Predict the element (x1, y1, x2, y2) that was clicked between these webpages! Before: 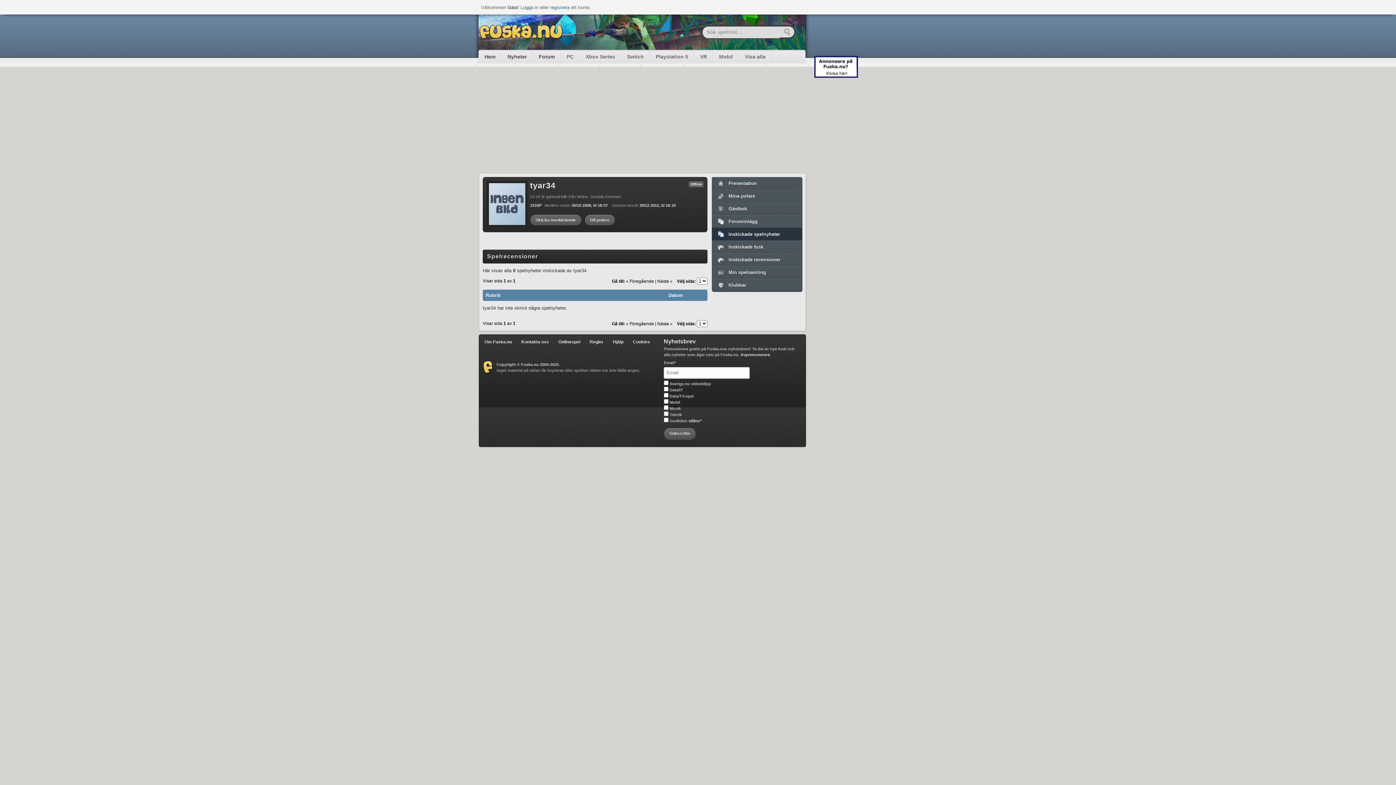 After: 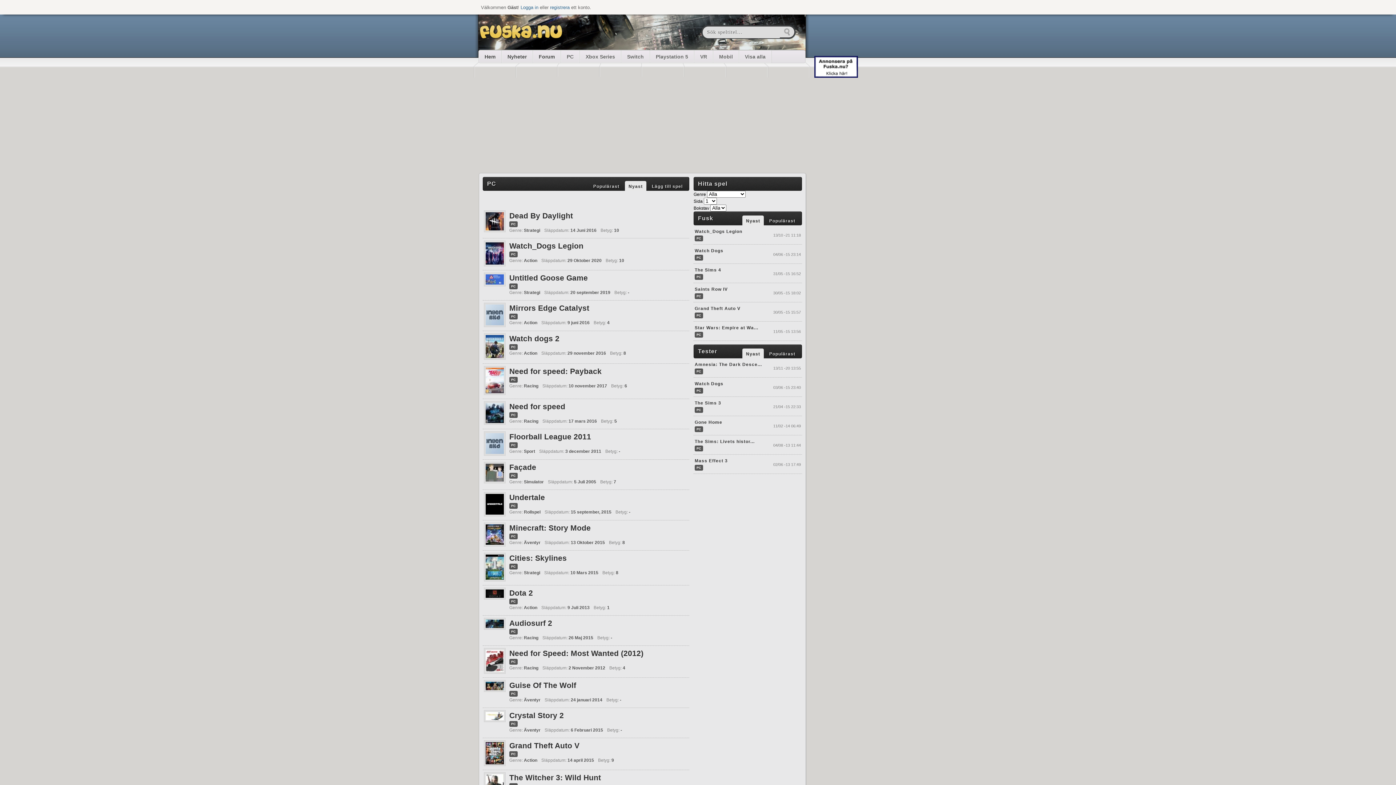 Action: label: PC bbox: (561, 50, 579, 62)